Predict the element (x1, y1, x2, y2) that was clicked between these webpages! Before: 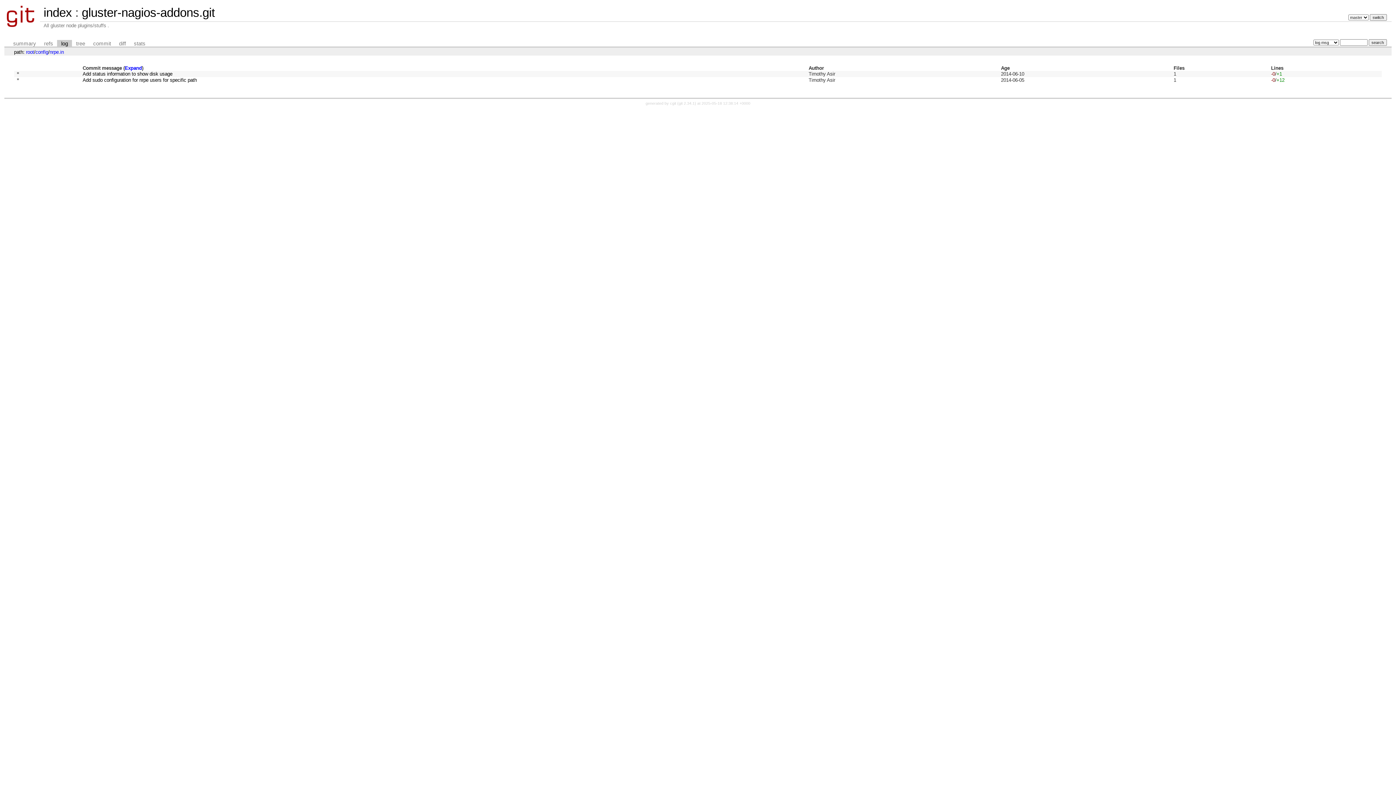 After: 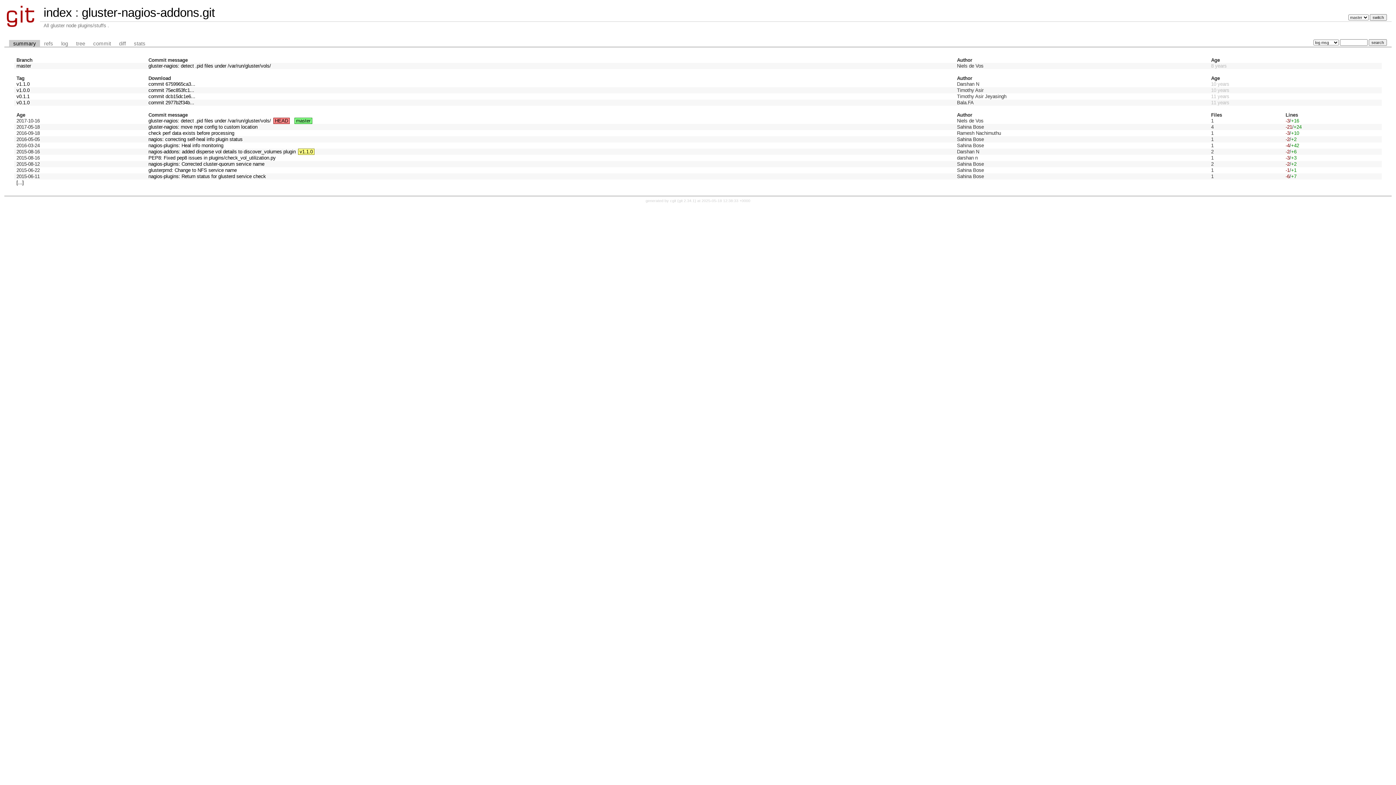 Action: label: gluster-nagios-addons.git bbox: (81, 5, 214, 19)